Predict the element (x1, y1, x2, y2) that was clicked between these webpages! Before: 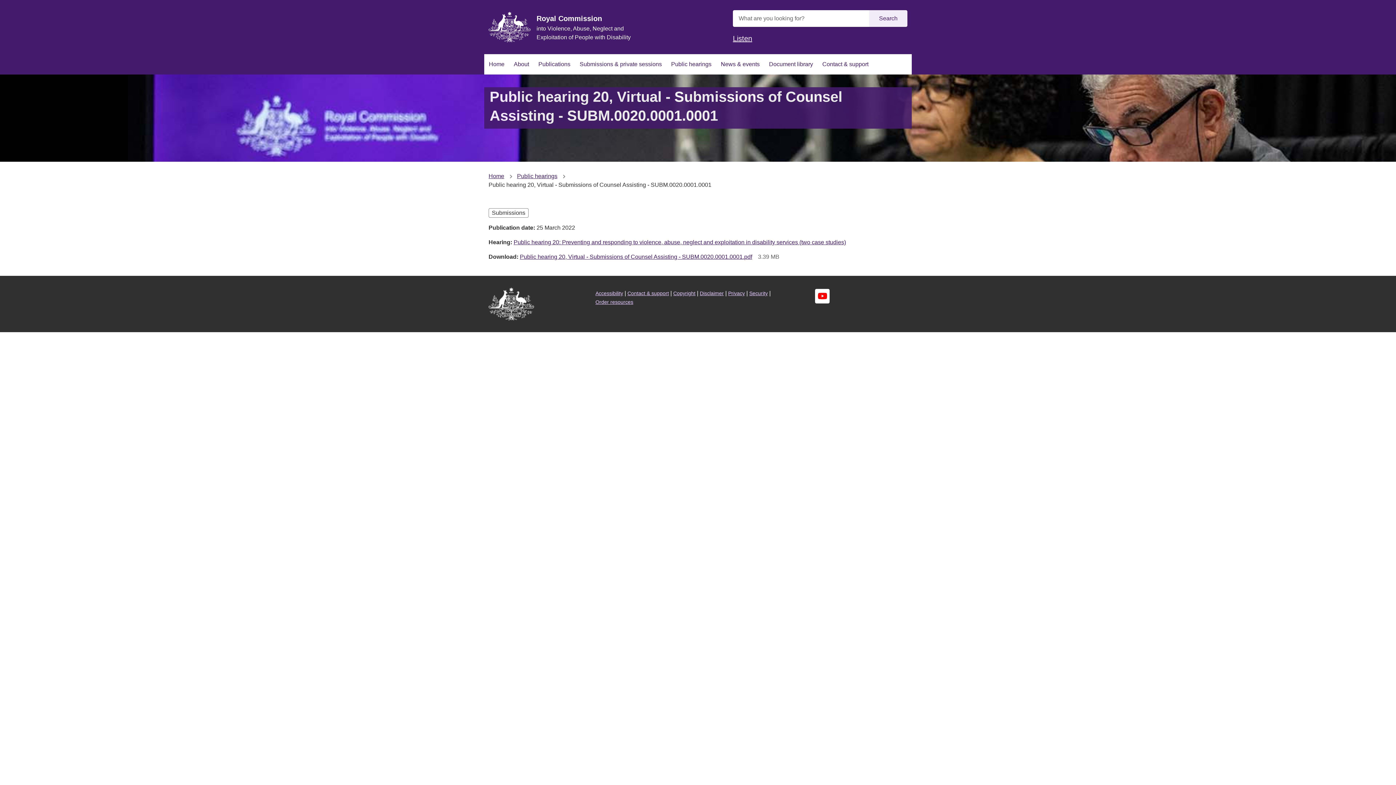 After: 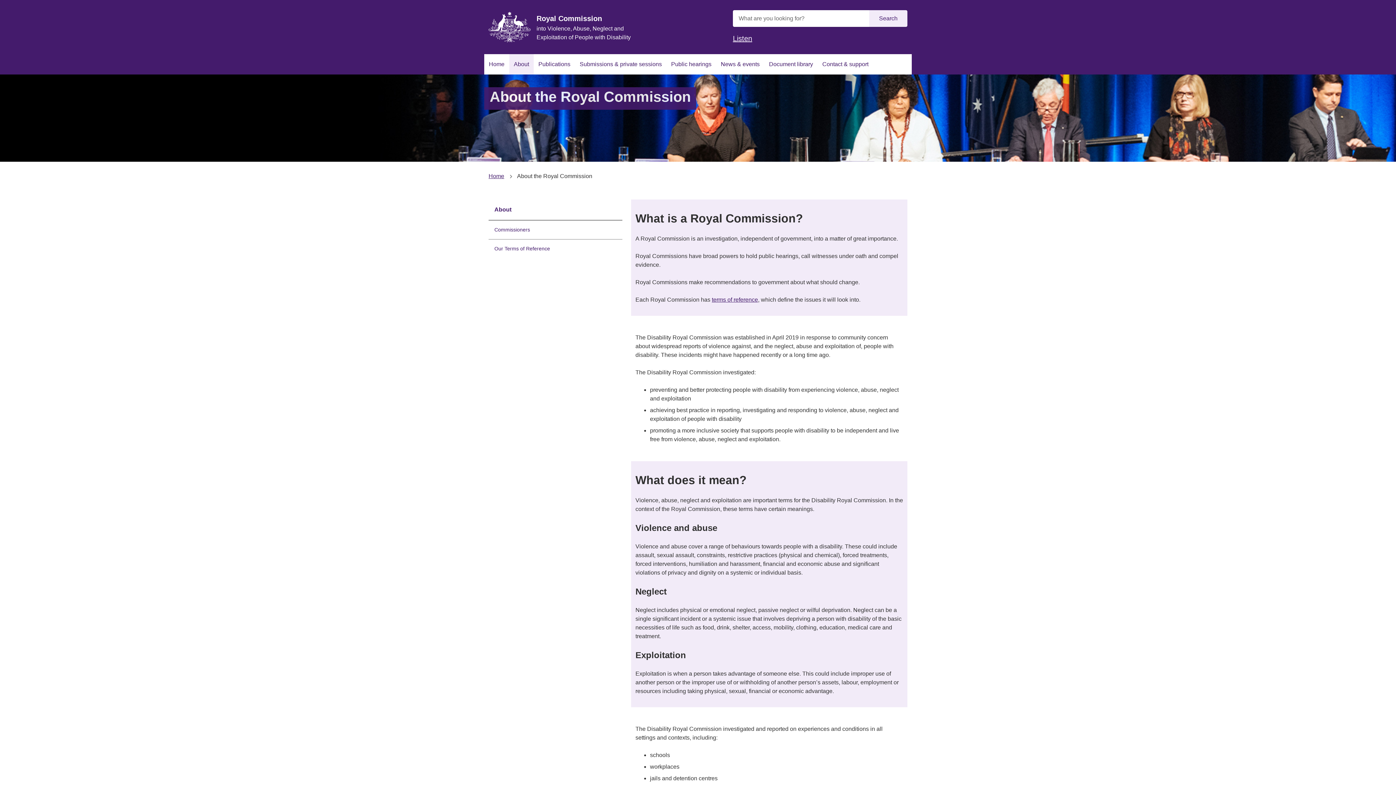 Action: label: About bbox: (509, 54, 533, 74)